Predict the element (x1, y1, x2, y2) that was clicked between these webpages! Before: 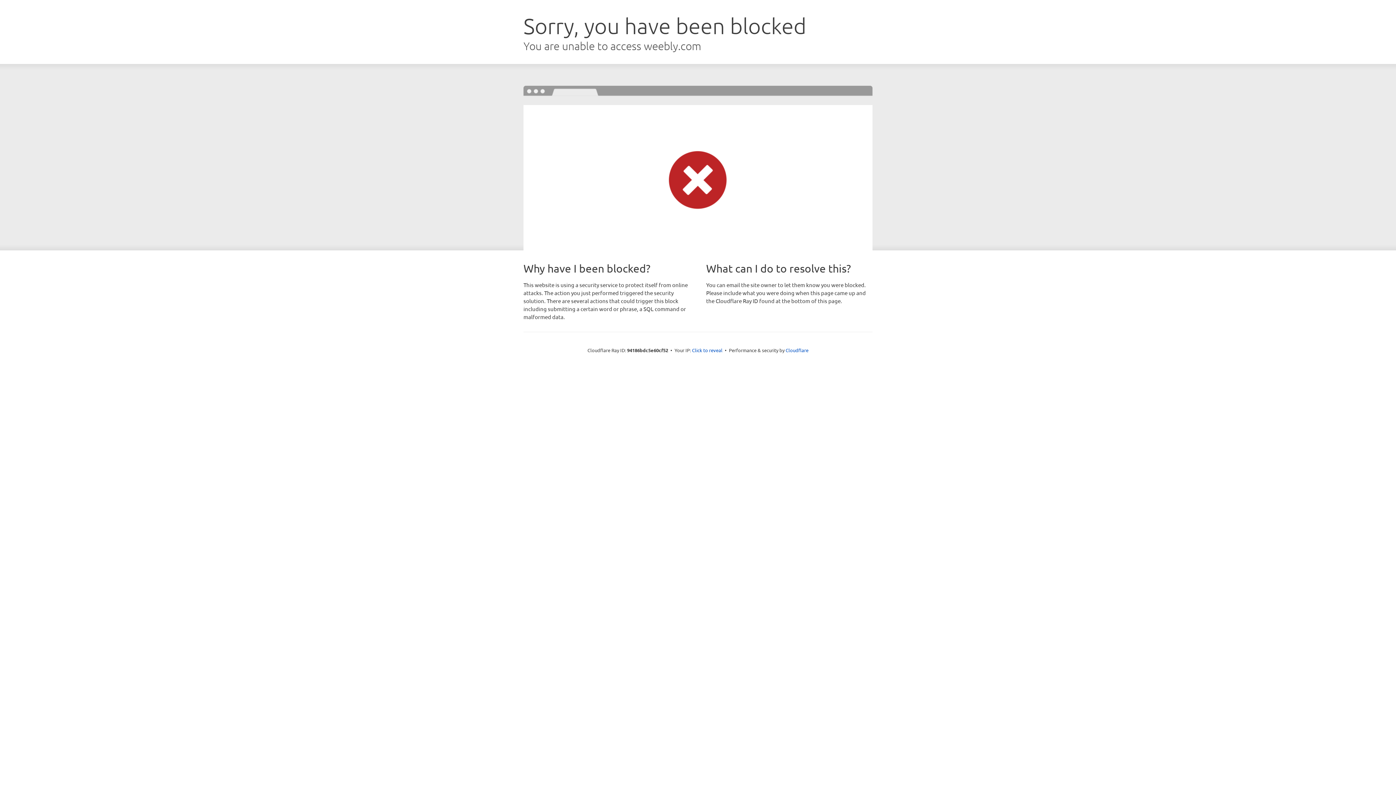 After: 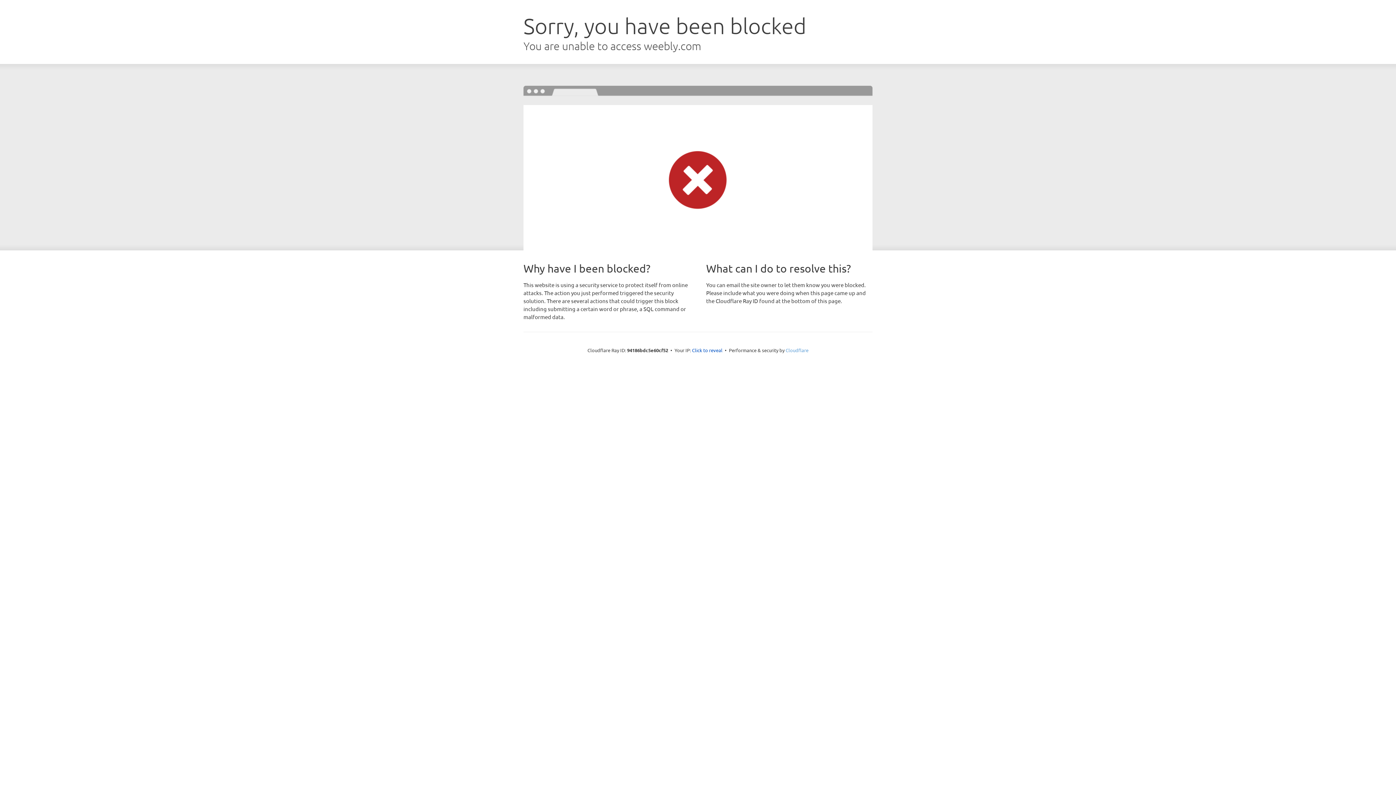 Action: label: Cloudflare bbox: (785, 347, 808, 353)